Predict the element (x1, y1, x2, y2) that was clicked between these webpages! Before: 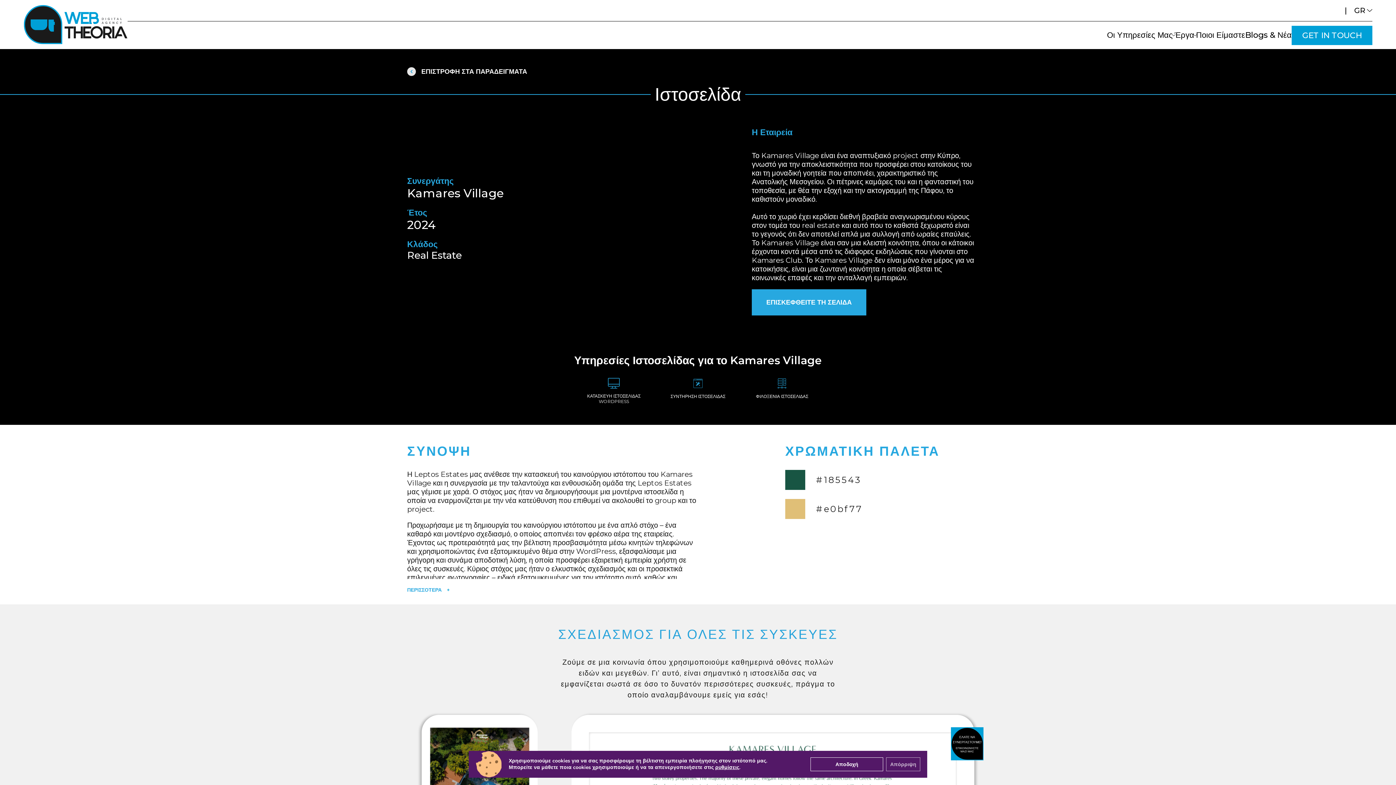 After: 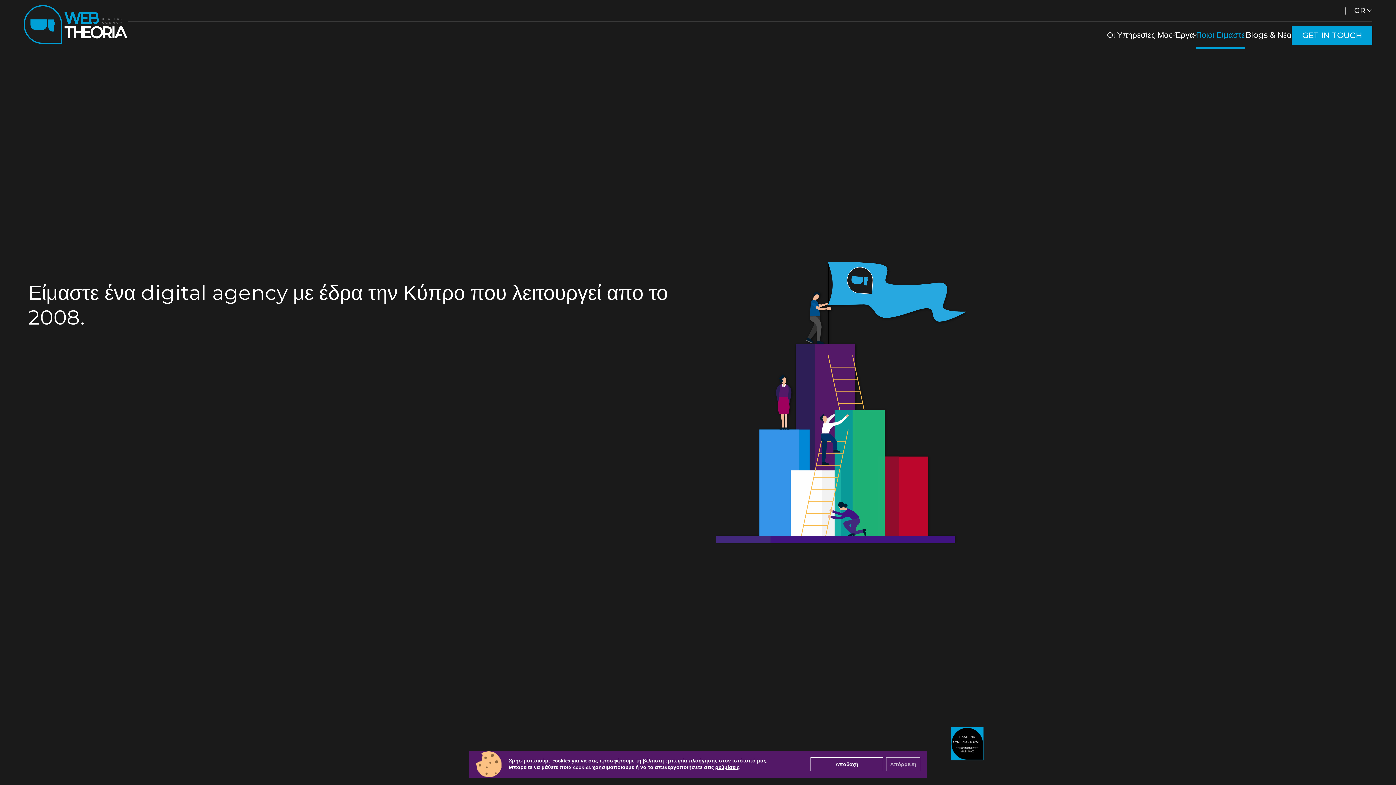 Action: label: Ποιοι Είμαστε bbox: (1196, 21, 1245, 49)